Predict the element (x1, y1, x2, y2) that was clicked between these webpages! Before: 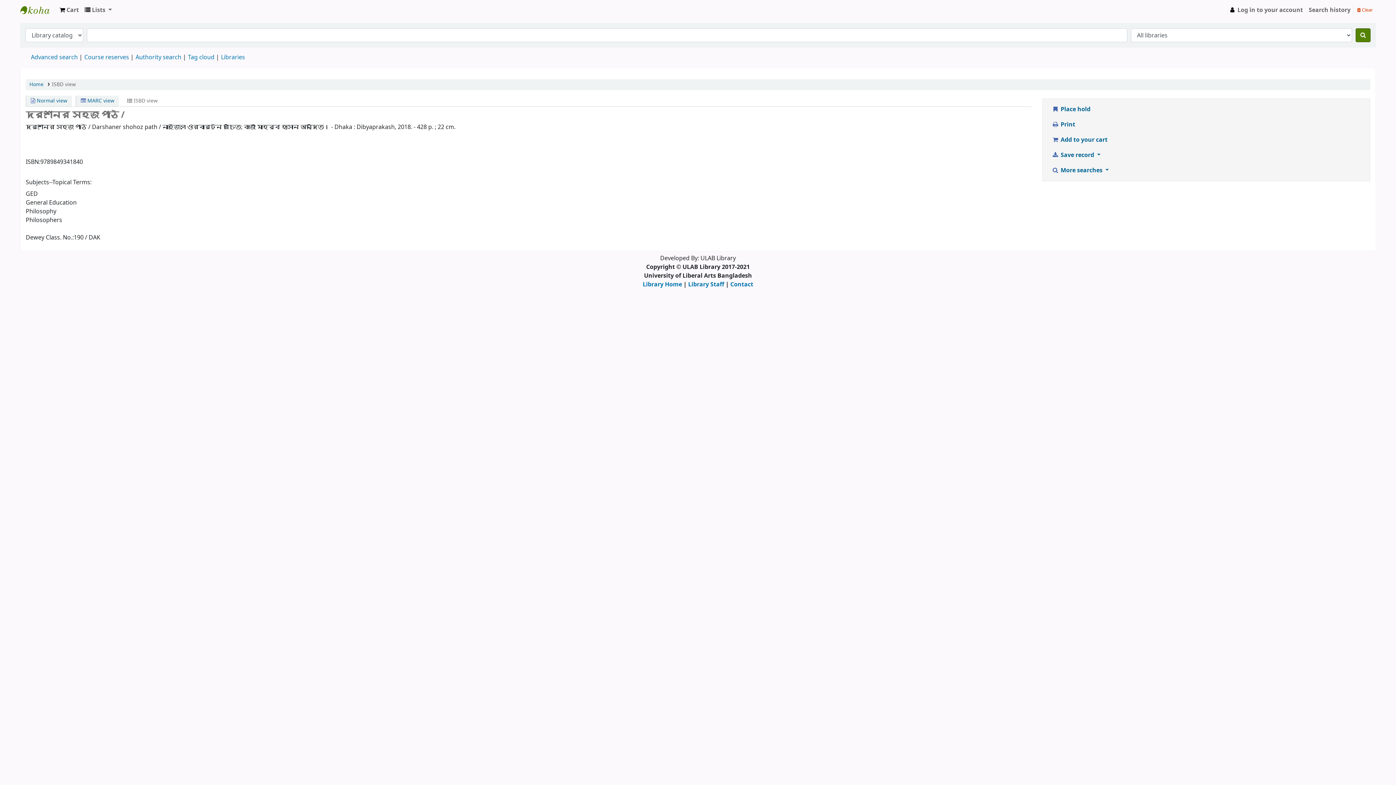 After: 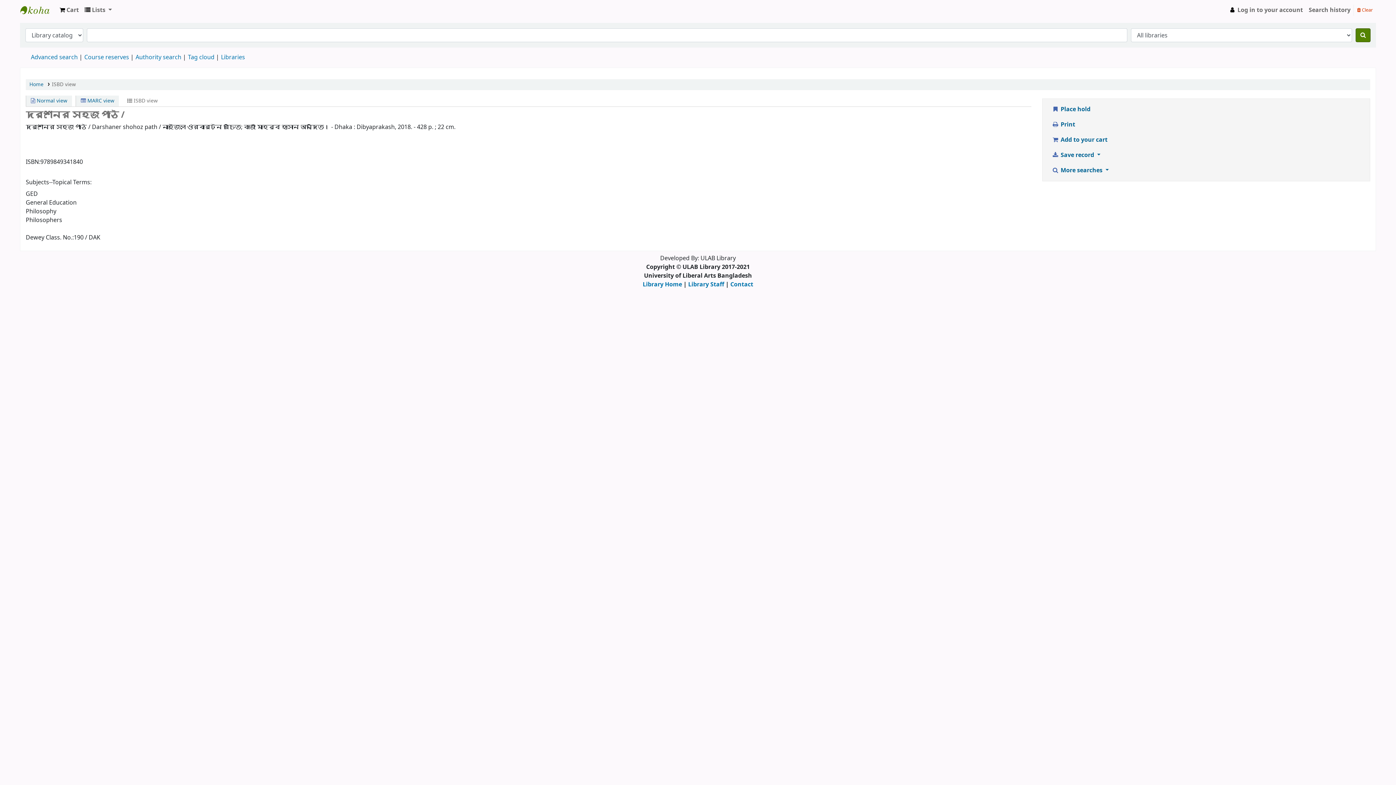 Action: label:  Cart bbox: (56, 2, 81, 17)